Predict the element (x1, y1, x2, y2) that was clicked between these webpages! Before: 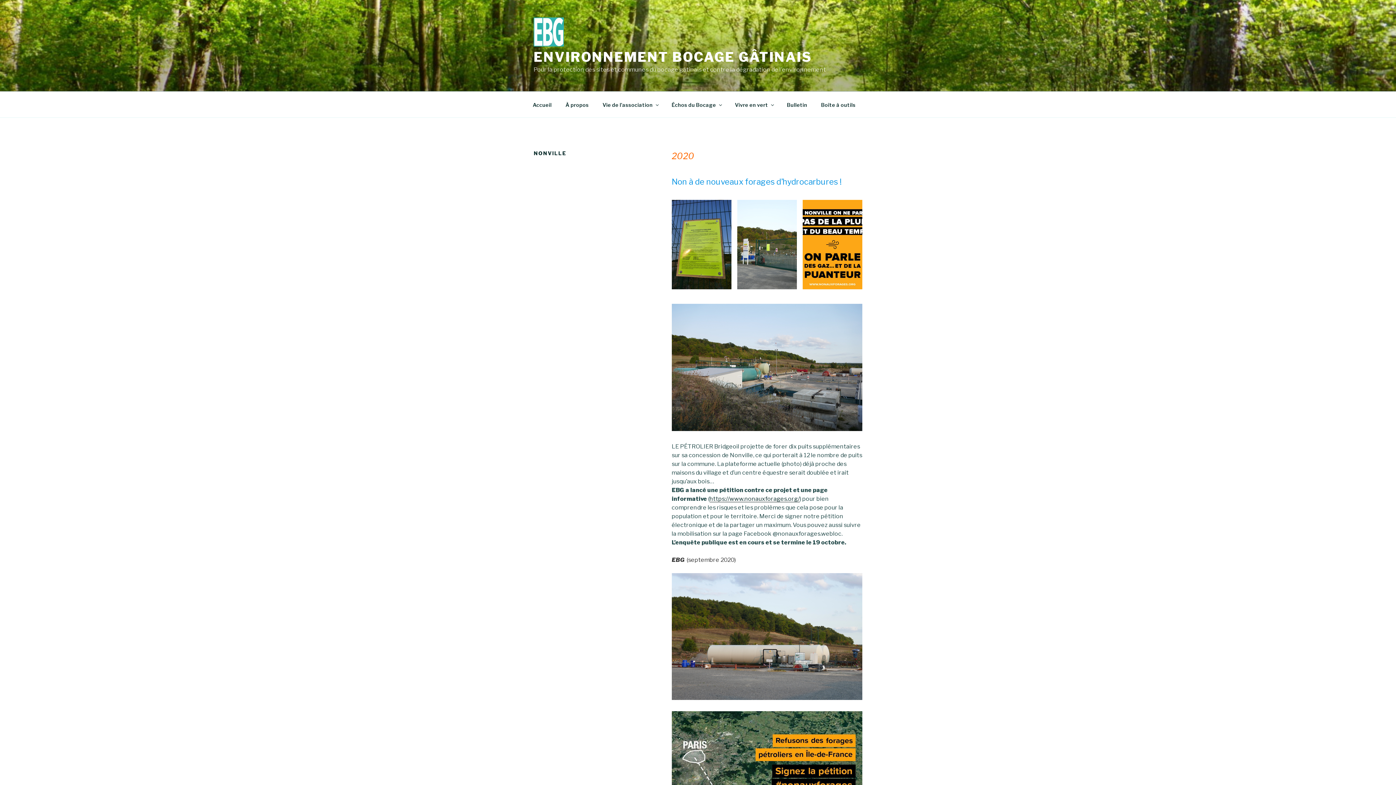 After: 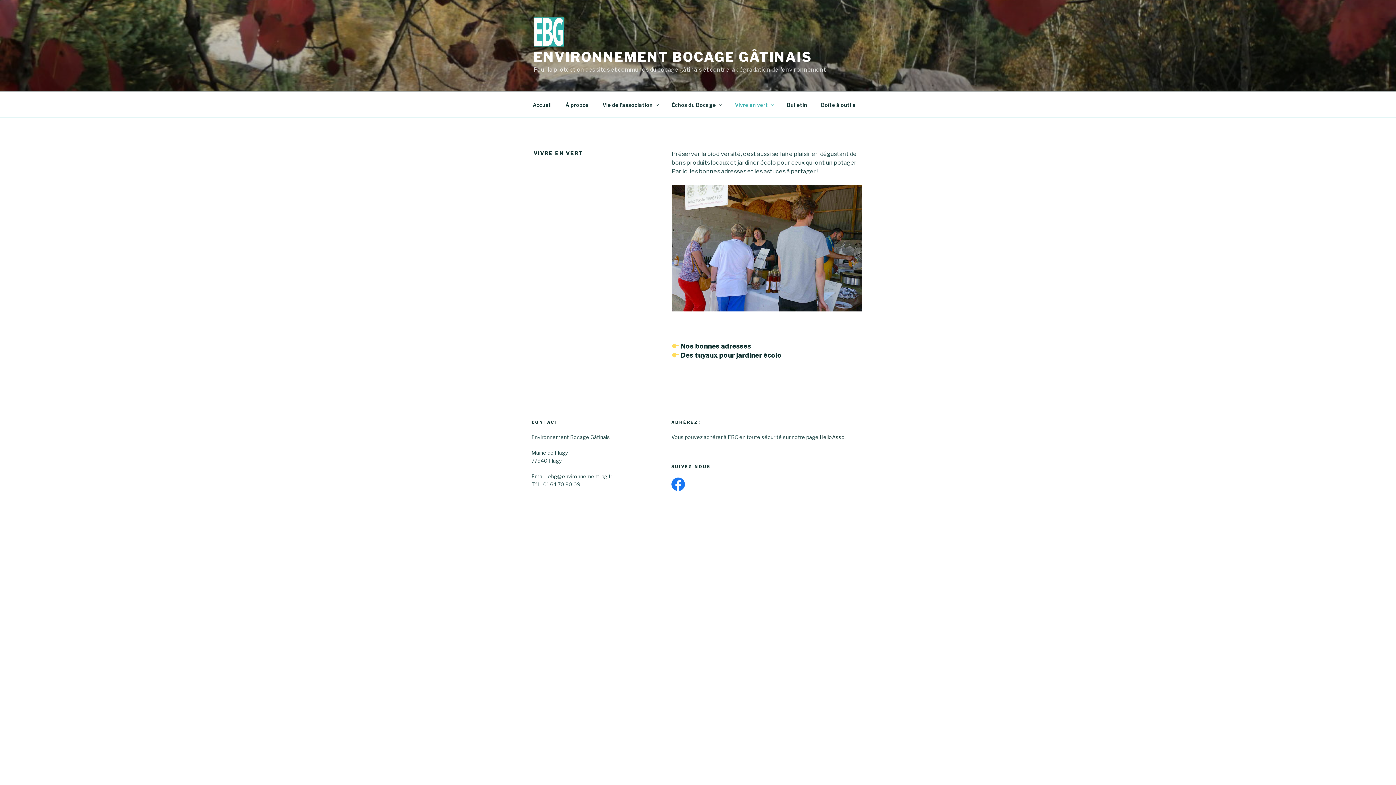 Action: label: Vivre en vert bbox: (728, 95, 779, 113)